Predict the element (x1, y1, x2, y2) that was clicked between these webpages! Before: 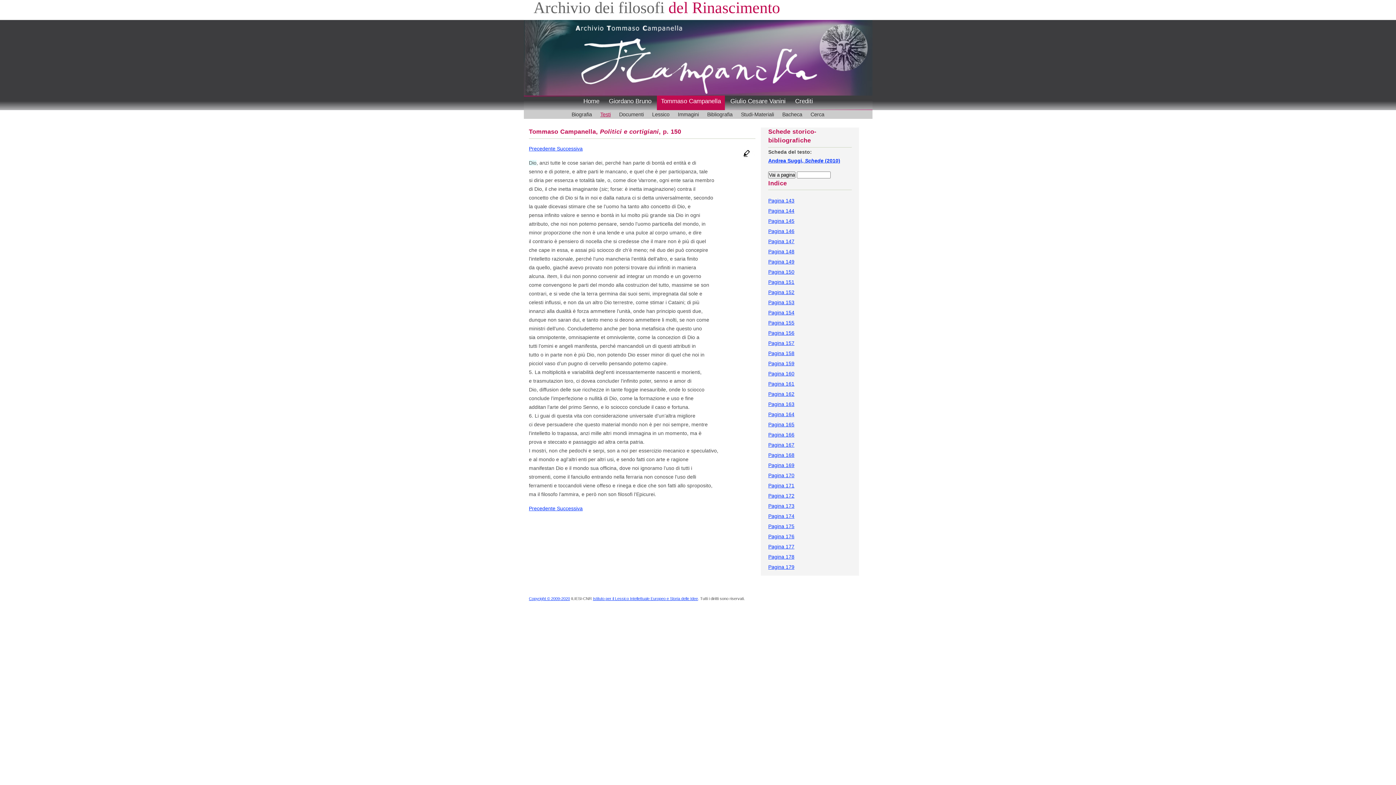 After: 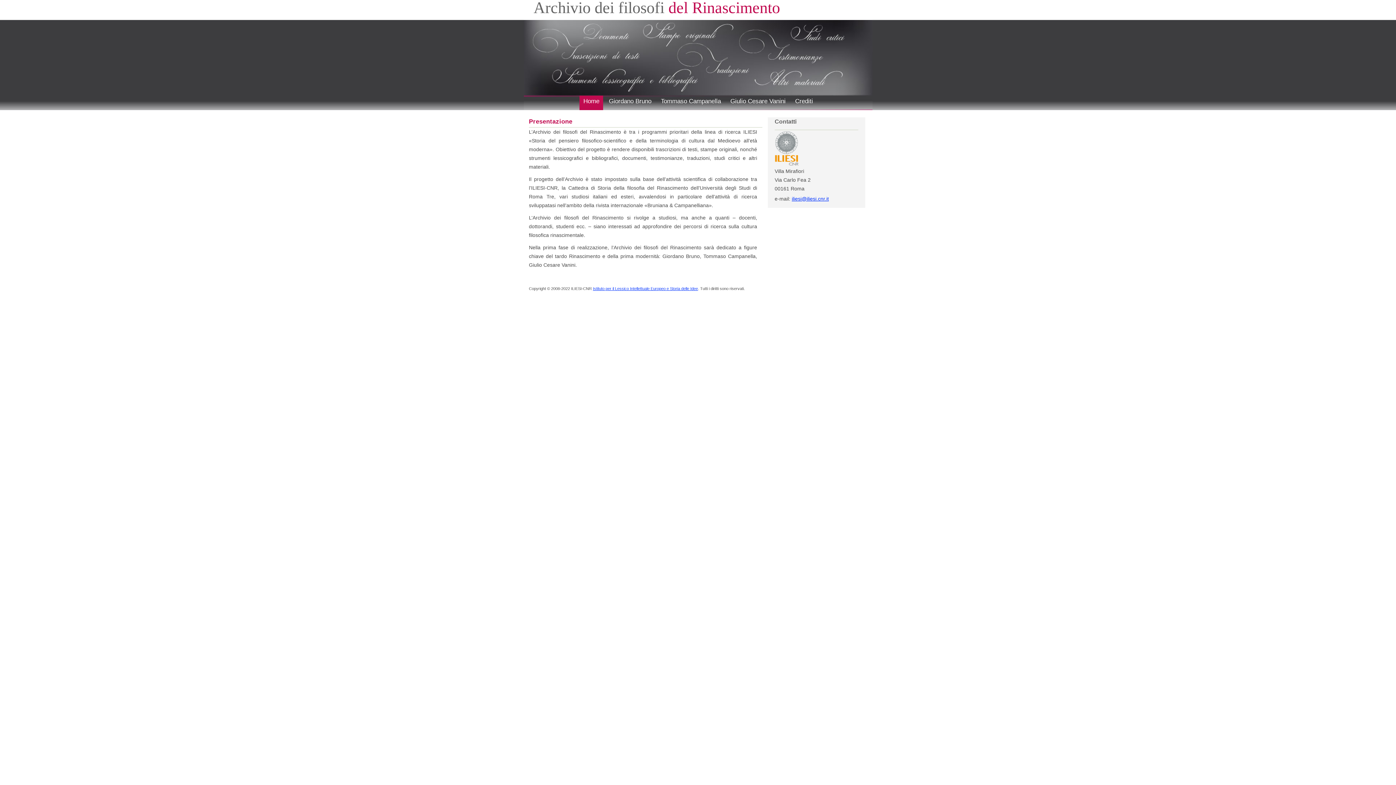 Action: bbox: (579, 95, 603, 105) label: Home